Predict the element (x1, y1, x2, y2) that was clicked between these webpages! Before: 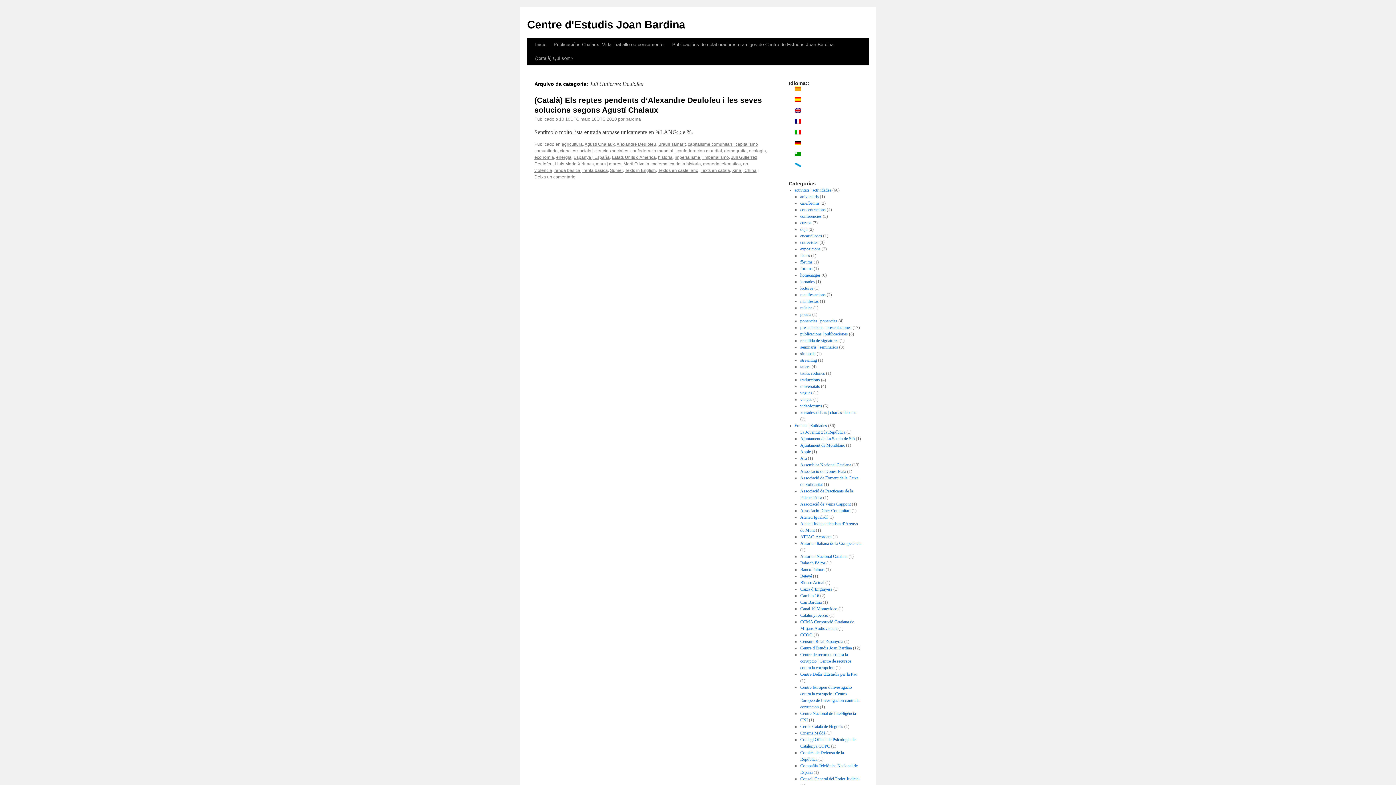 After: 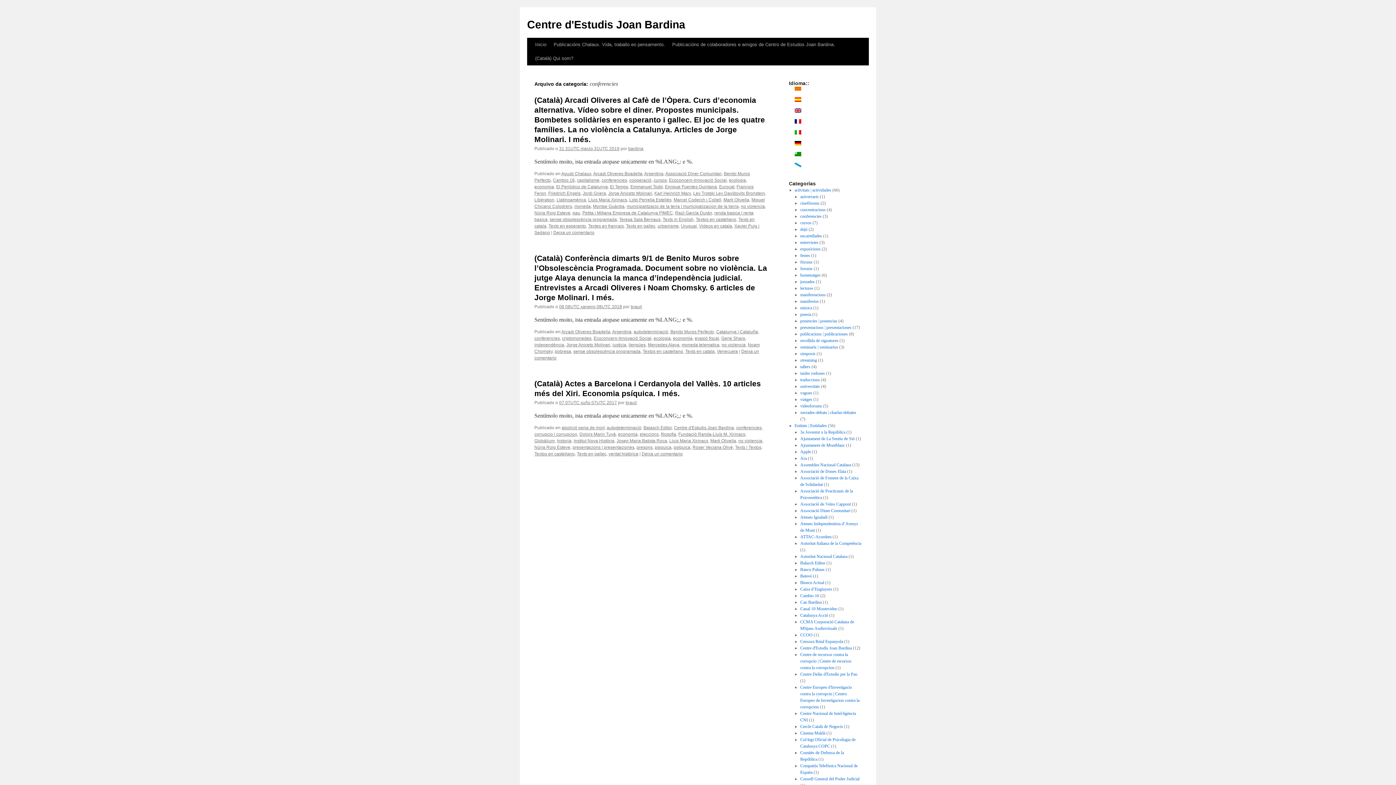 Action: bbox: (800, 213, 821, 218) label: conferencies